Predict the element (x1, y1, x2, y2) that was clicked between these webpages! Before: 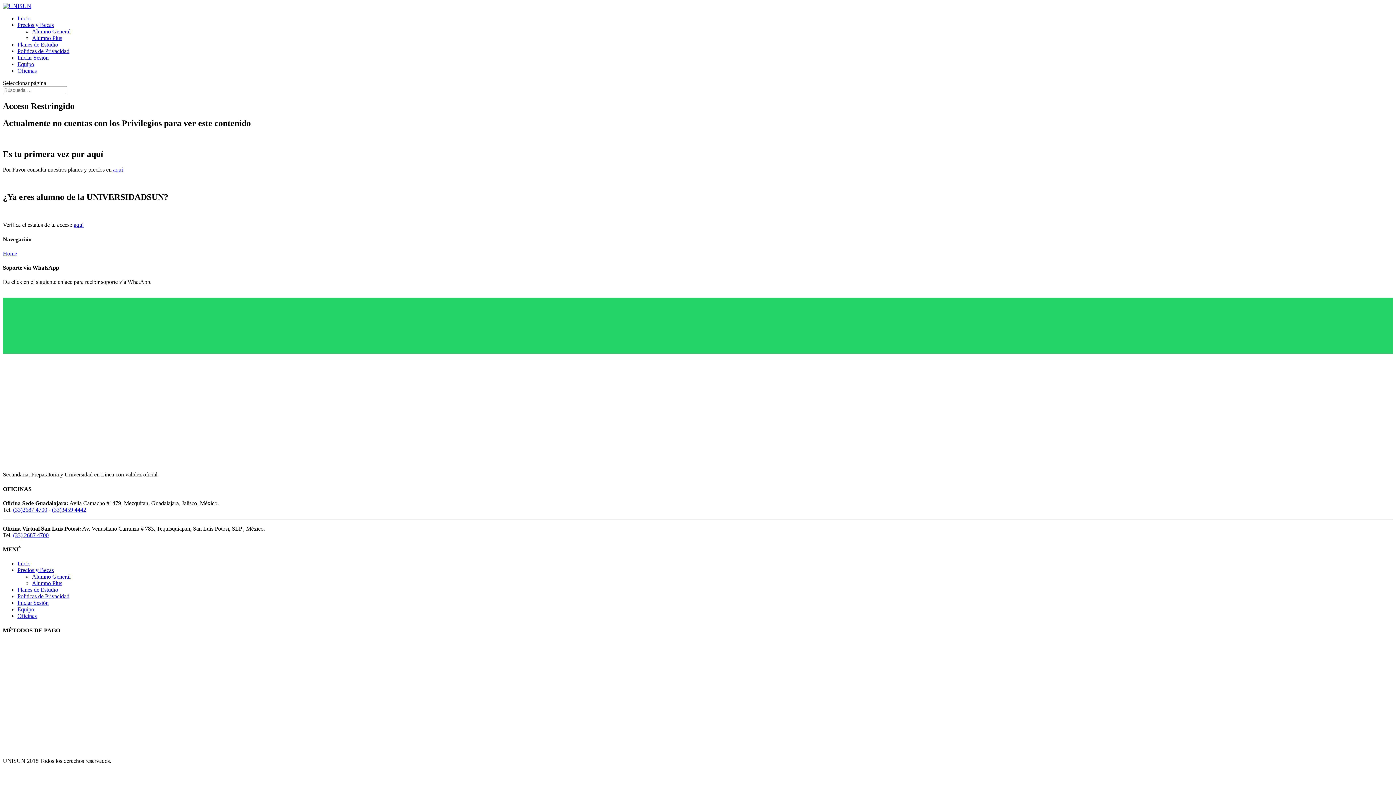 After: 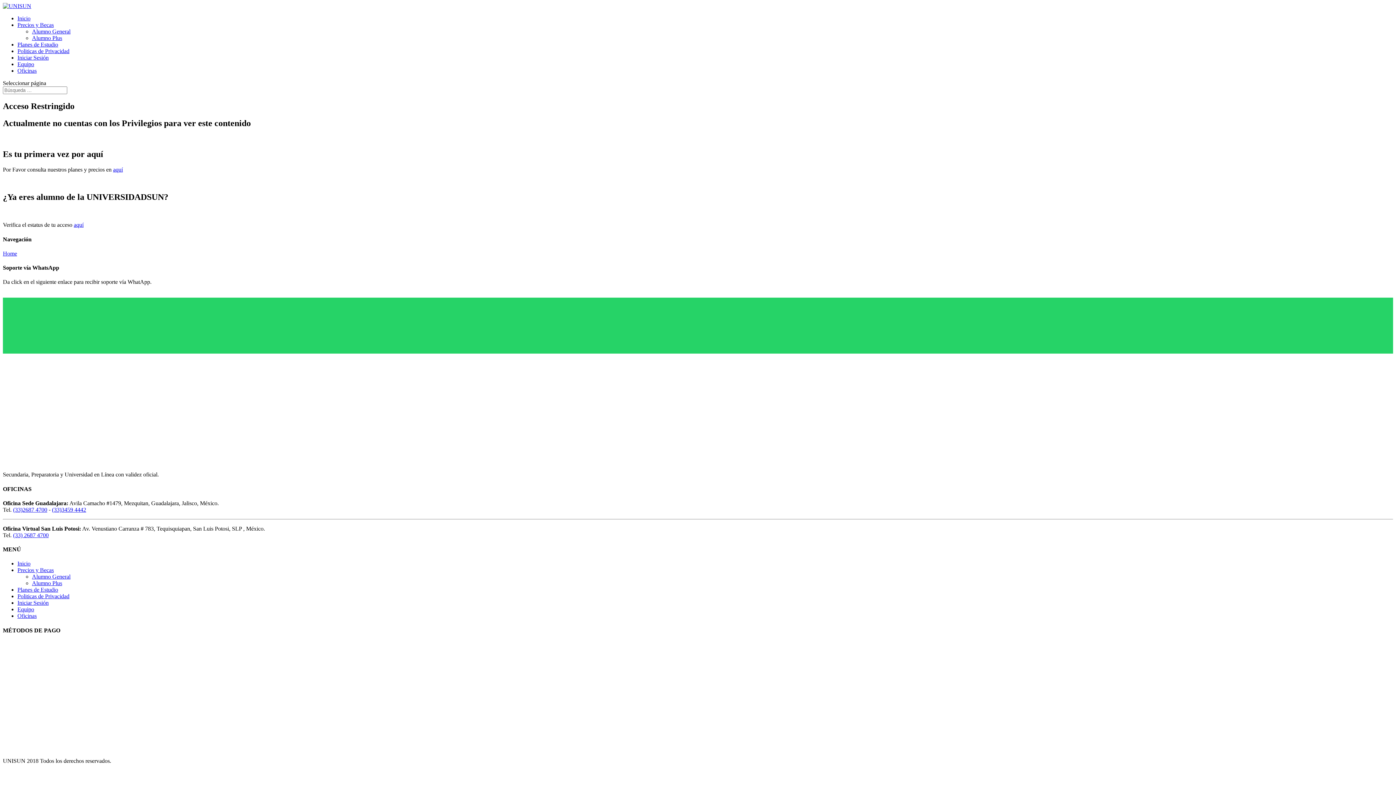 Action: bbox: (2, 2, 31, 9)